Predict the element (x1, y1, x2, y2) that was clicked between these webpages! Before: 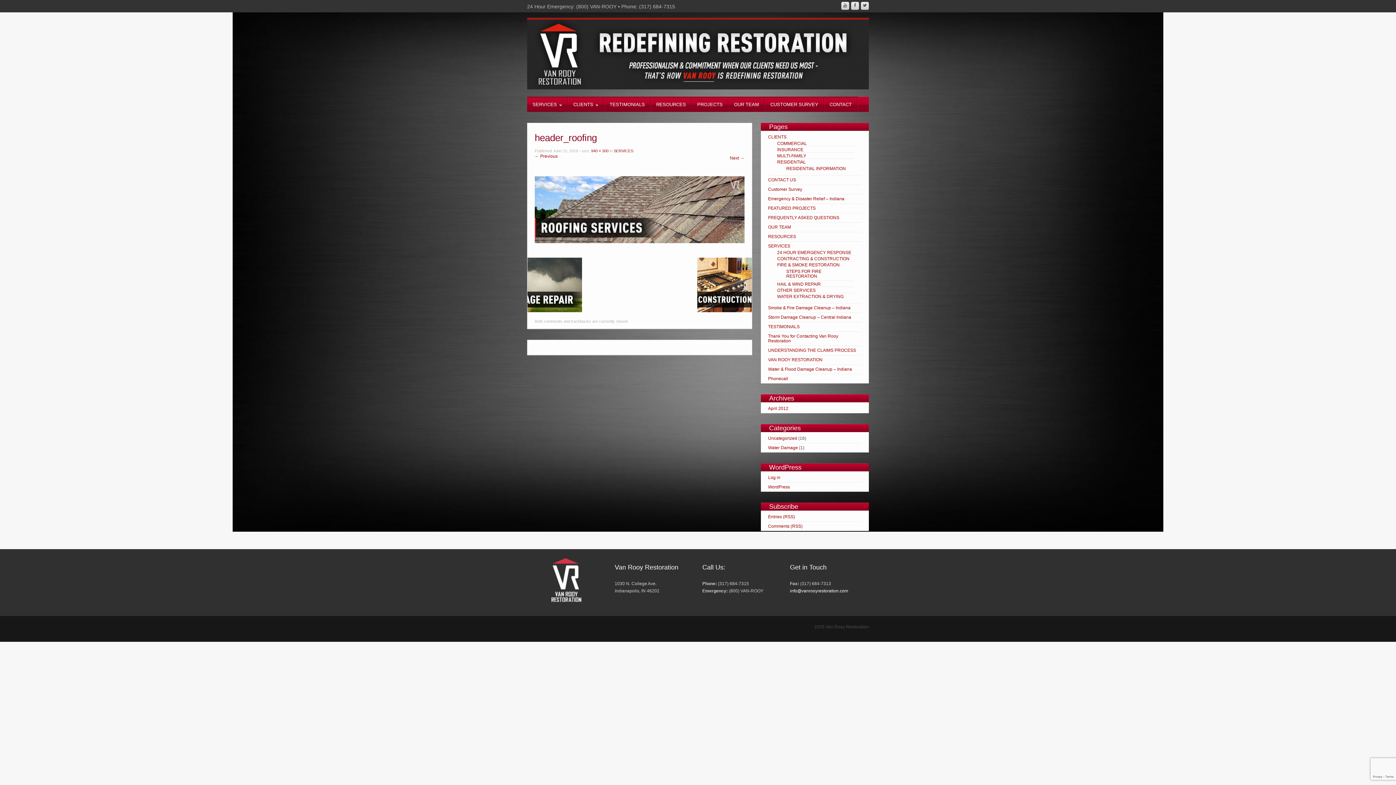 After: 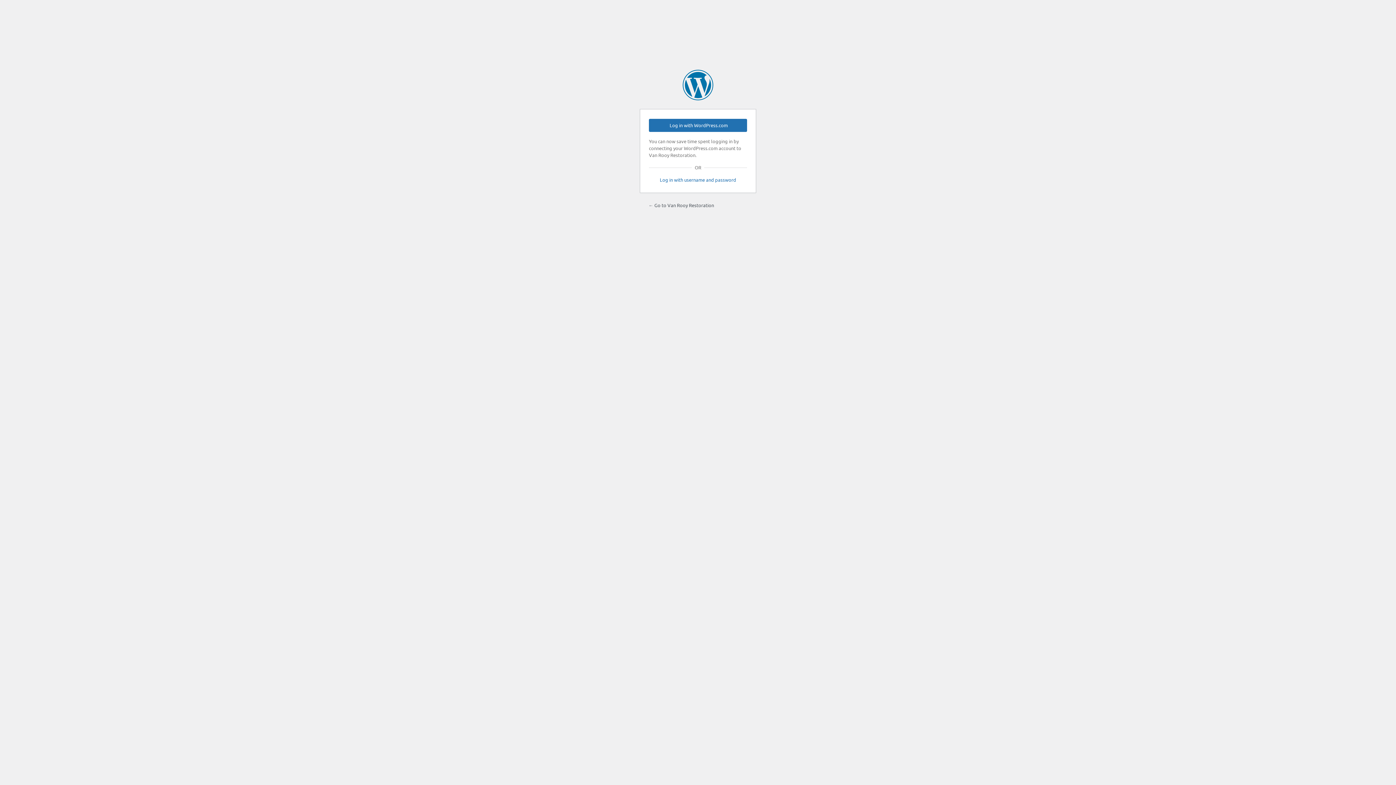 Action: bbox: (768, 475, 780, 480) label: Log in